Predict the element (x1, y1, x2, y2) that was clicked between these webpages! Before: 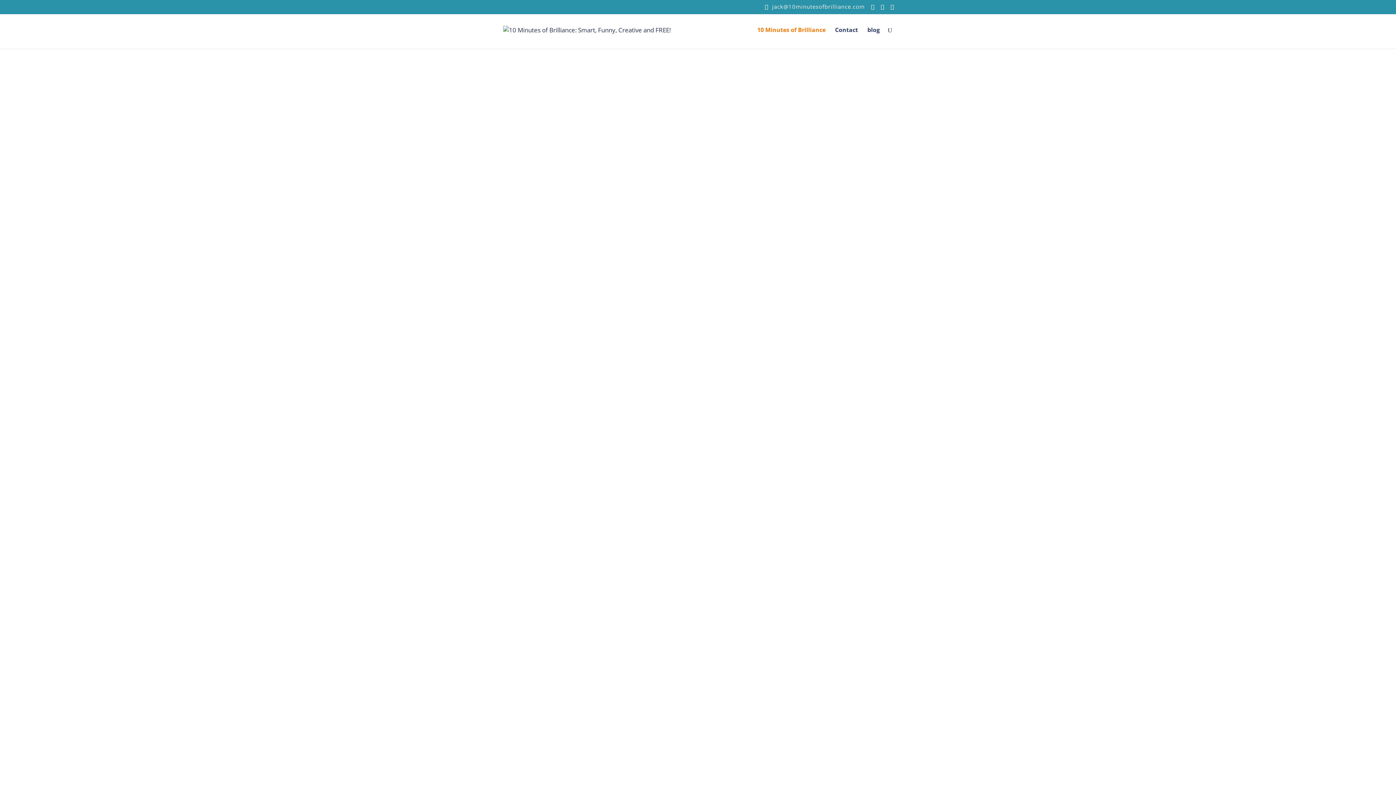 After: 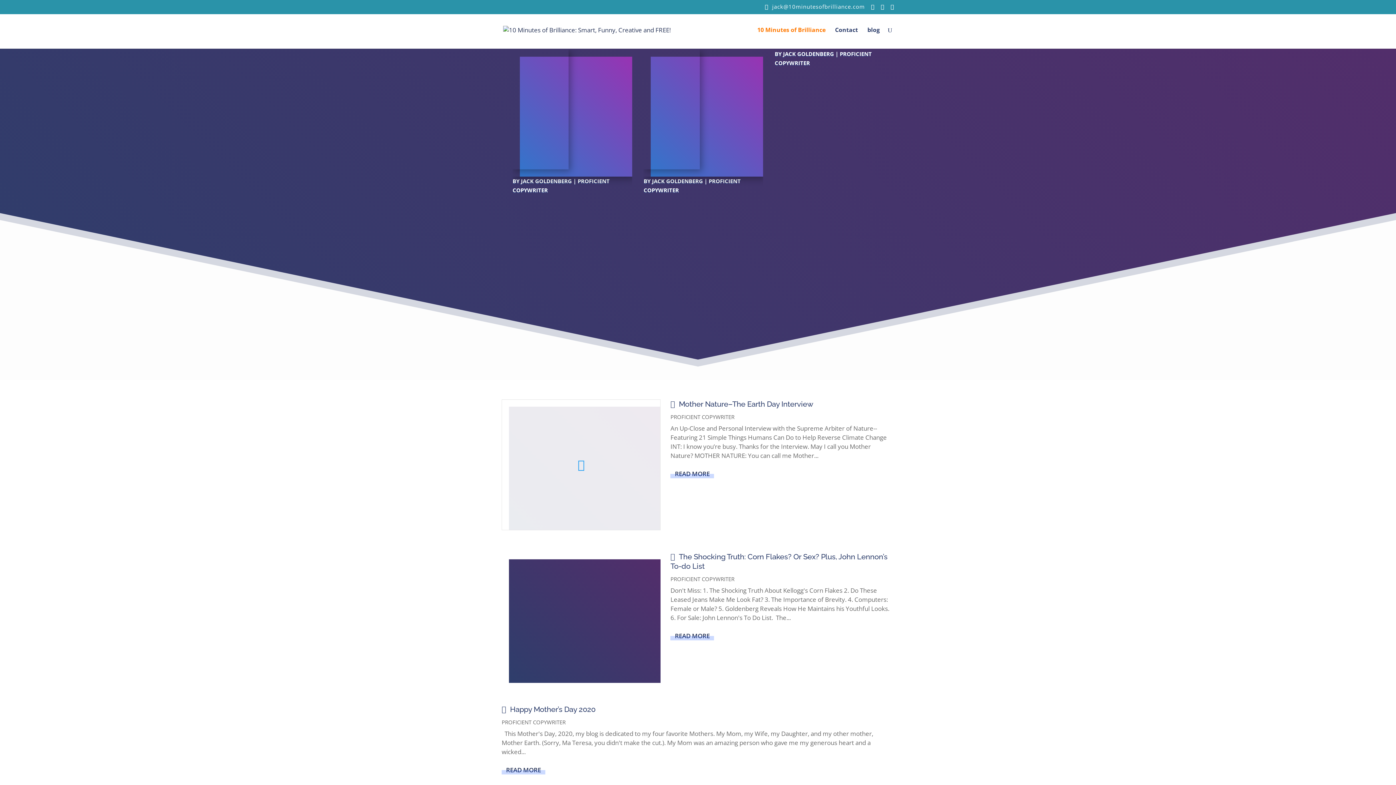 Action: label: Read the Blog bbox: (700, 421, 767, 440)